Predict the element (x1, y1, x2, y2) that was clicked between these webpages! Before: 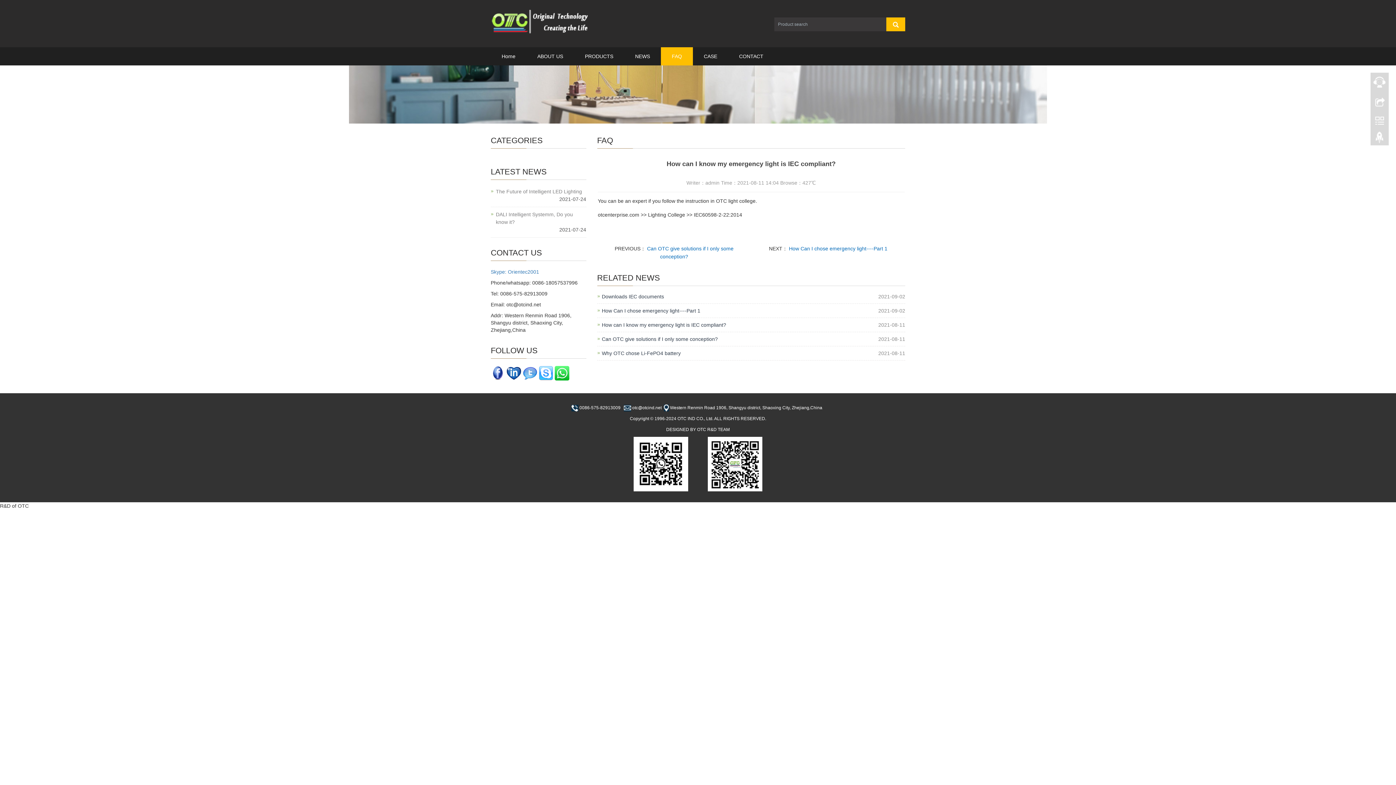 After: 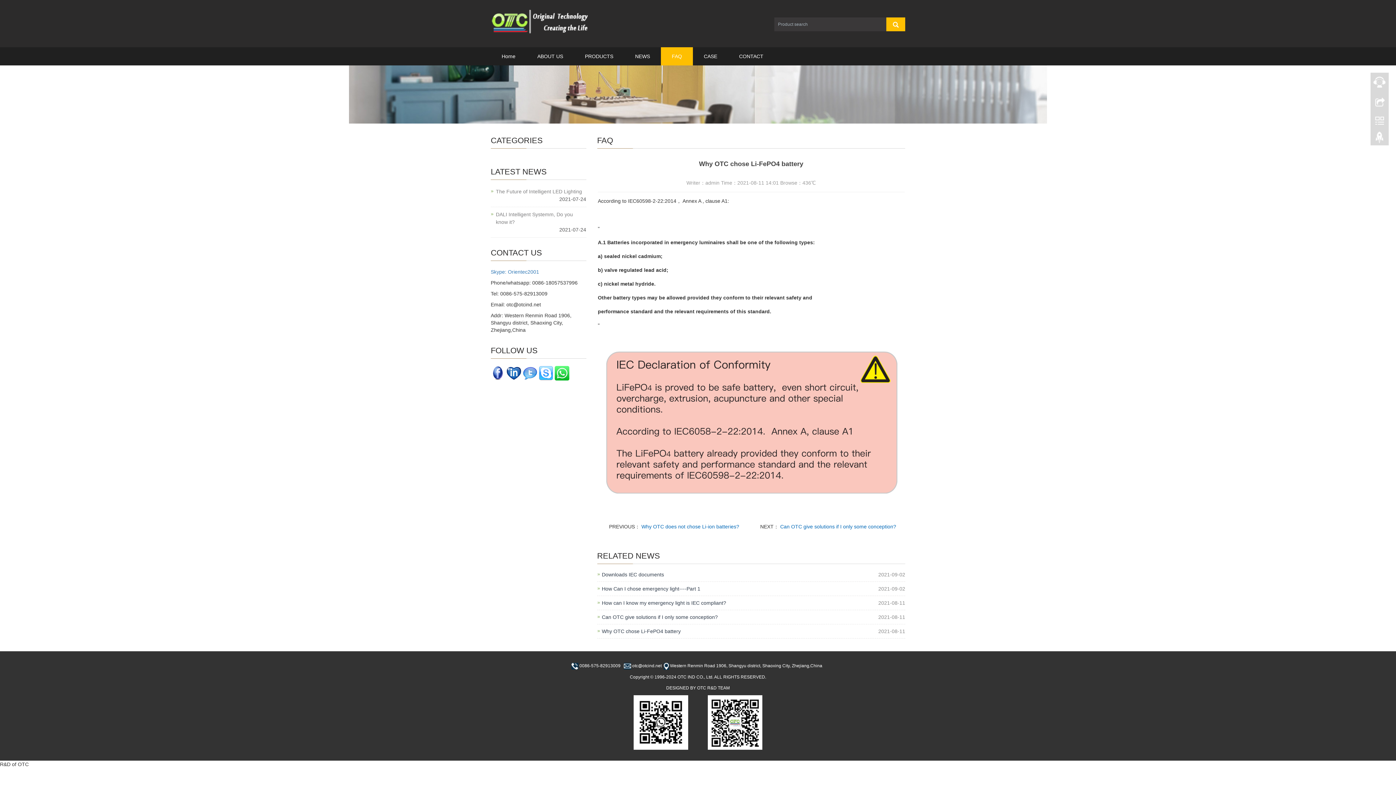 Action: label: Why OTC chose Li-FePO4 battery bbox: (602, 349, 680, 357)